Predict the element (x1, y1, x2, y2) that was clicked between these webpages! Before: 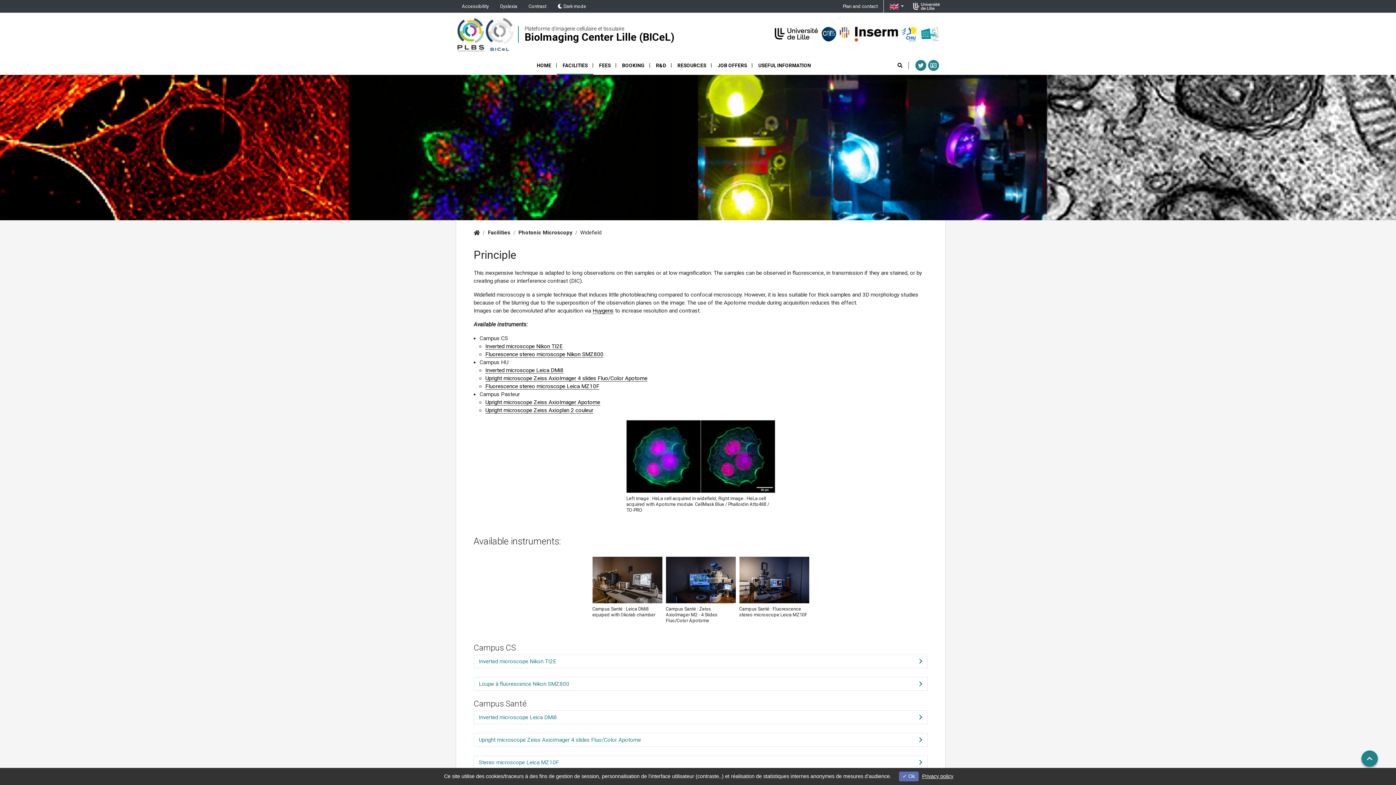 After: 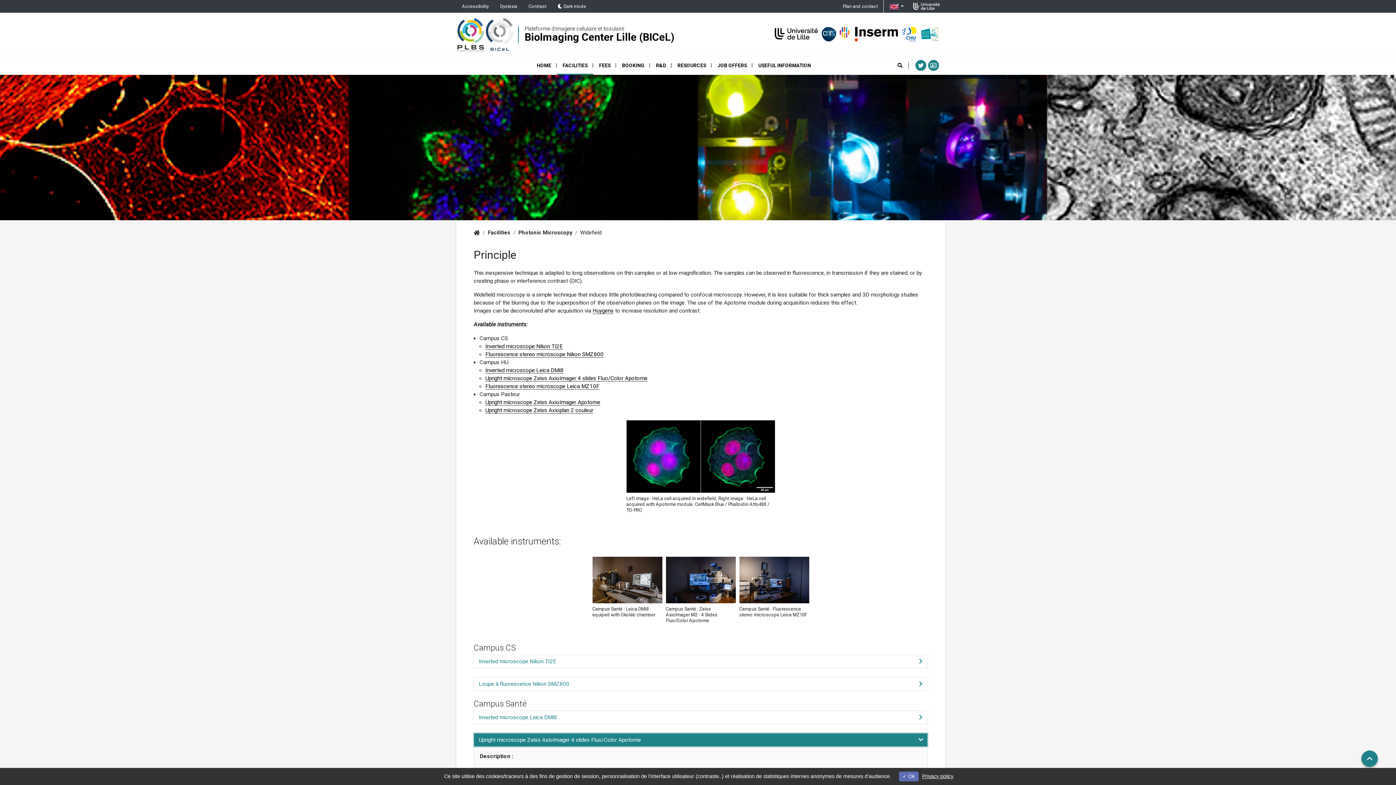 Action: label: Upright microscope Zeiss AxioImager 4 slides Fluo/Color Apotome bbox: (474, 733, 927, 746)